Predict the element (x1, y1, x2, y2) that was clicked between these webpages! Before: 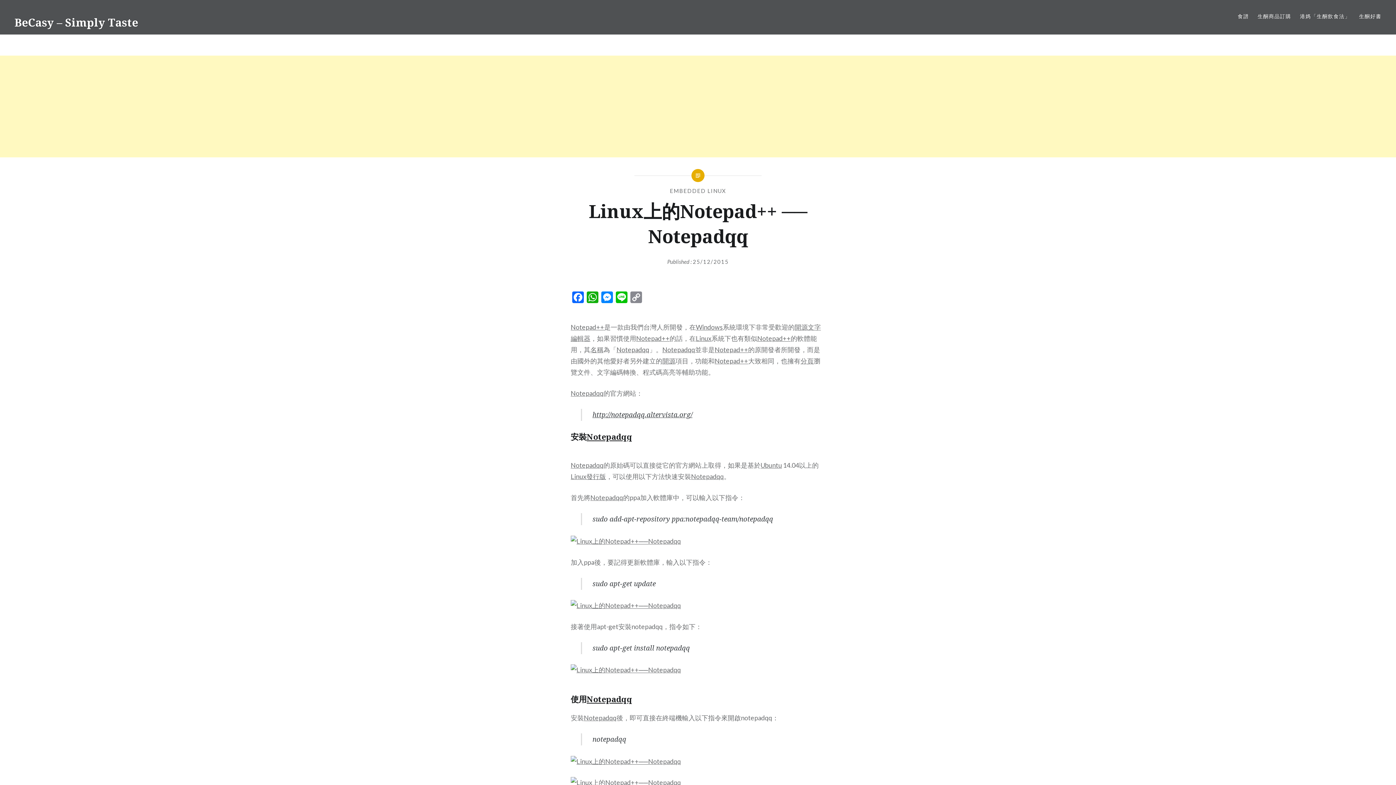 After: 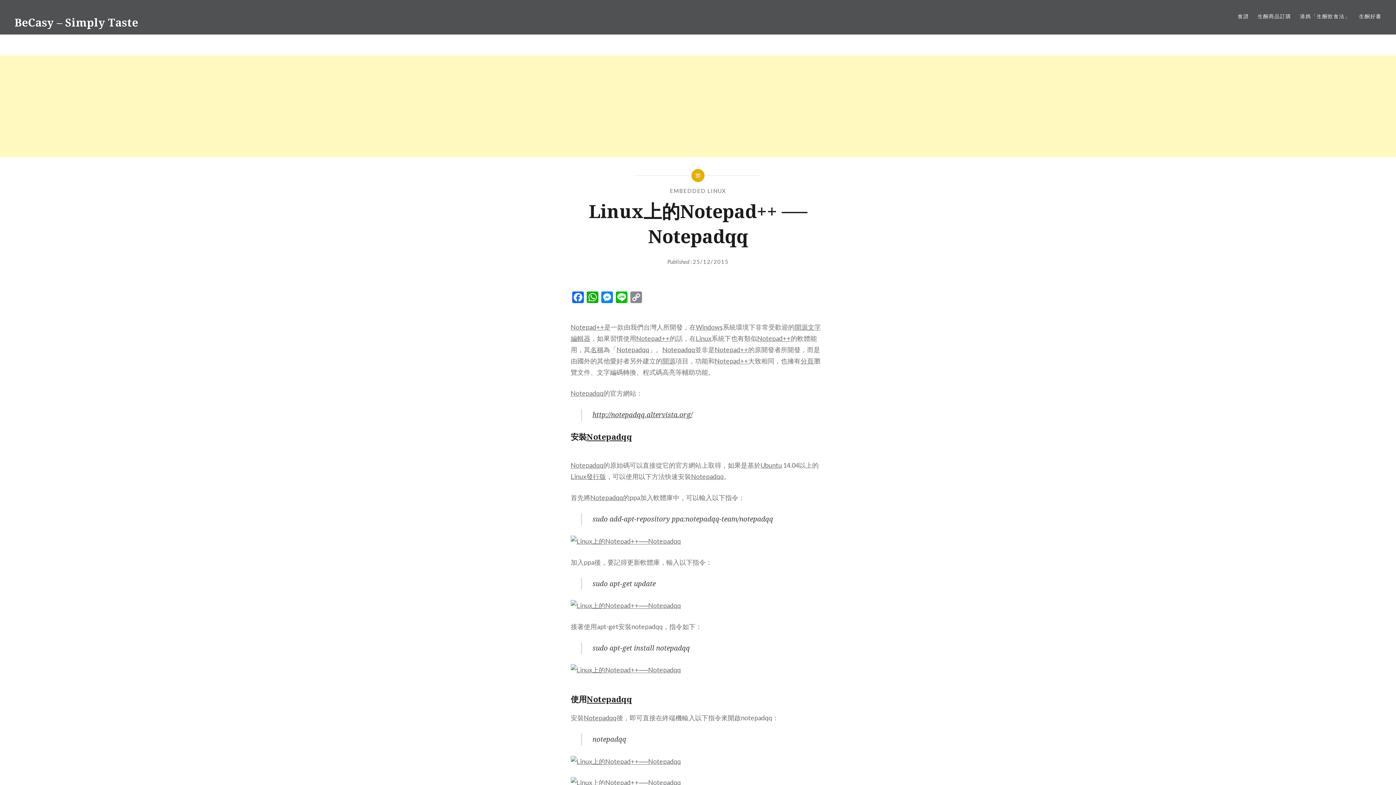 Action: bbox: (570, 757, 681, 765)